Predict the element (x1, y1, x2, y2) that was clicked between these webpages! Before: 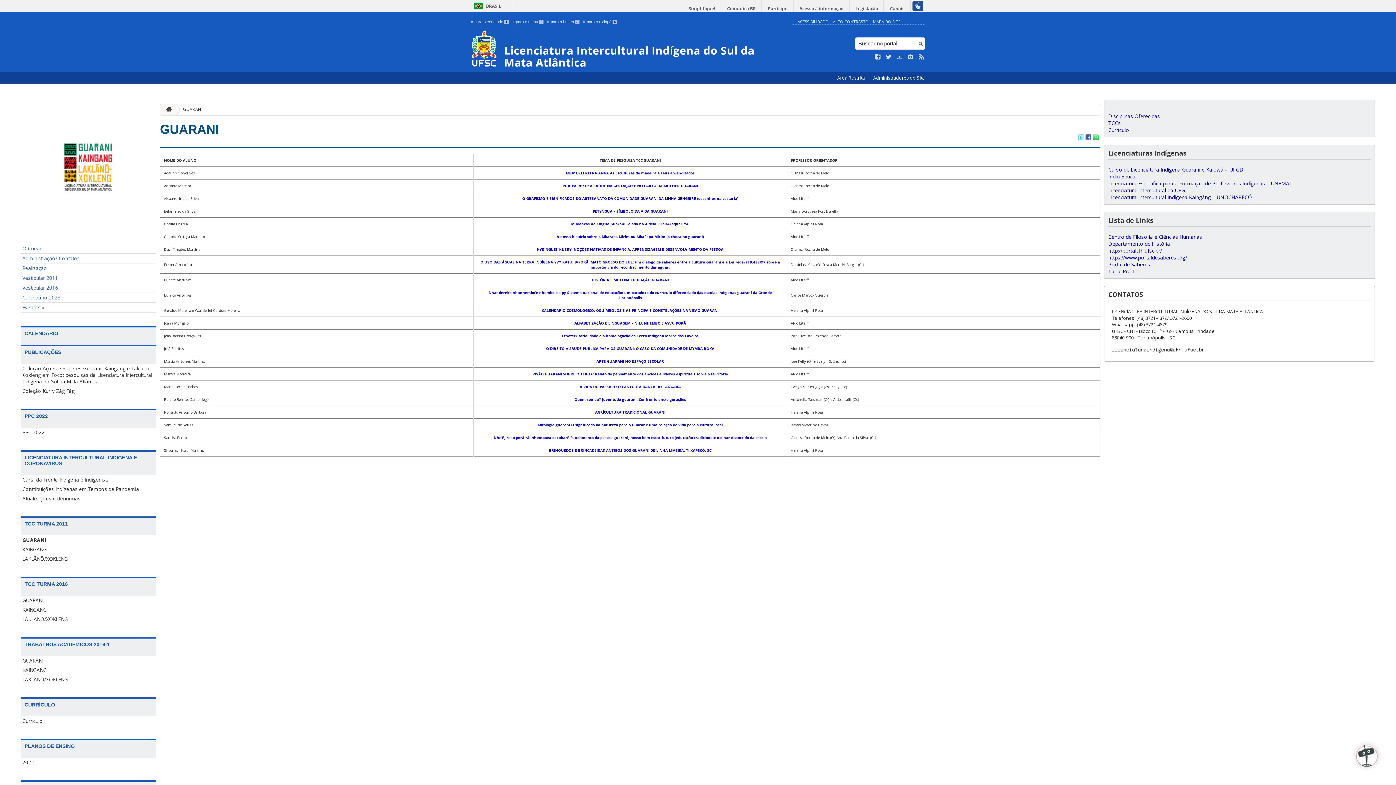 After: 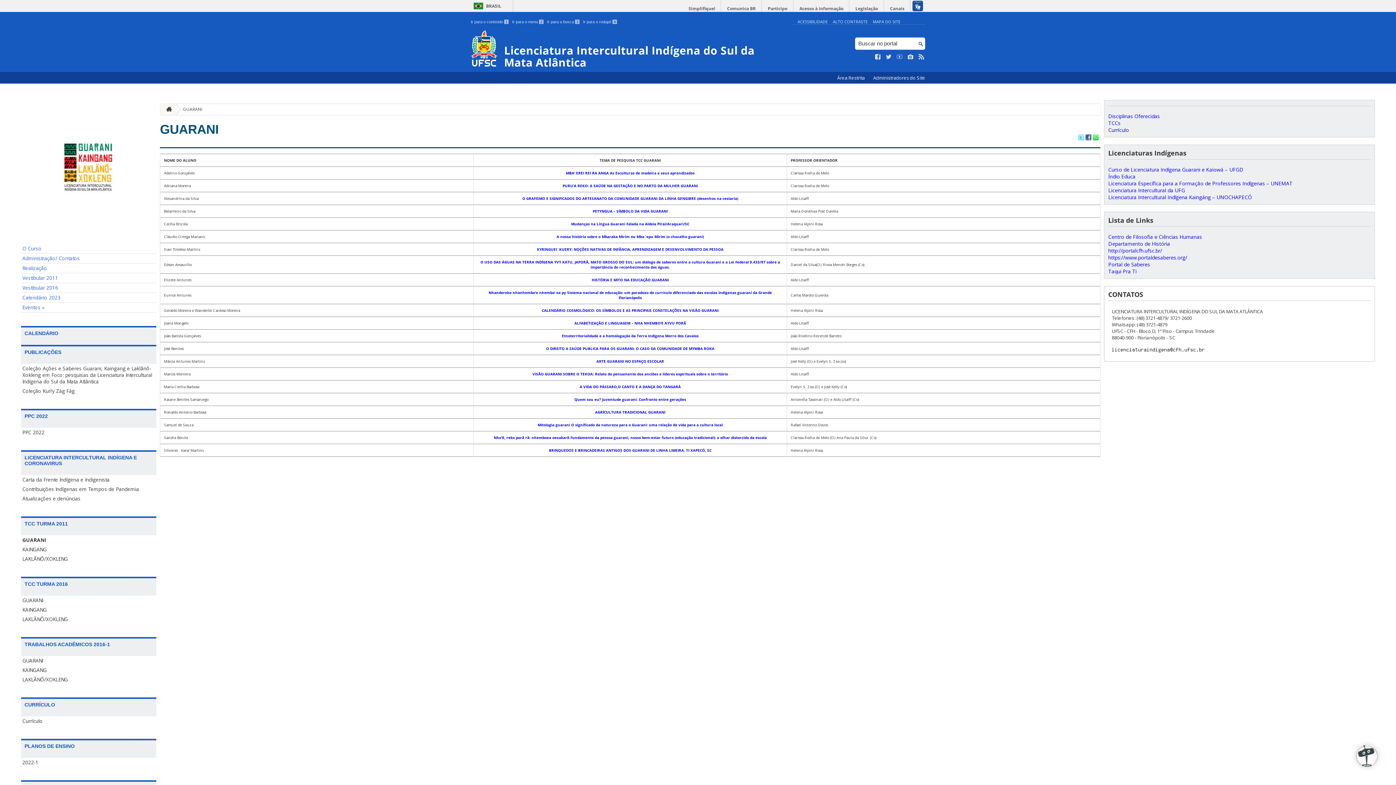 Action: bbox: (1108, 126, 1129, 133) label: Currículo